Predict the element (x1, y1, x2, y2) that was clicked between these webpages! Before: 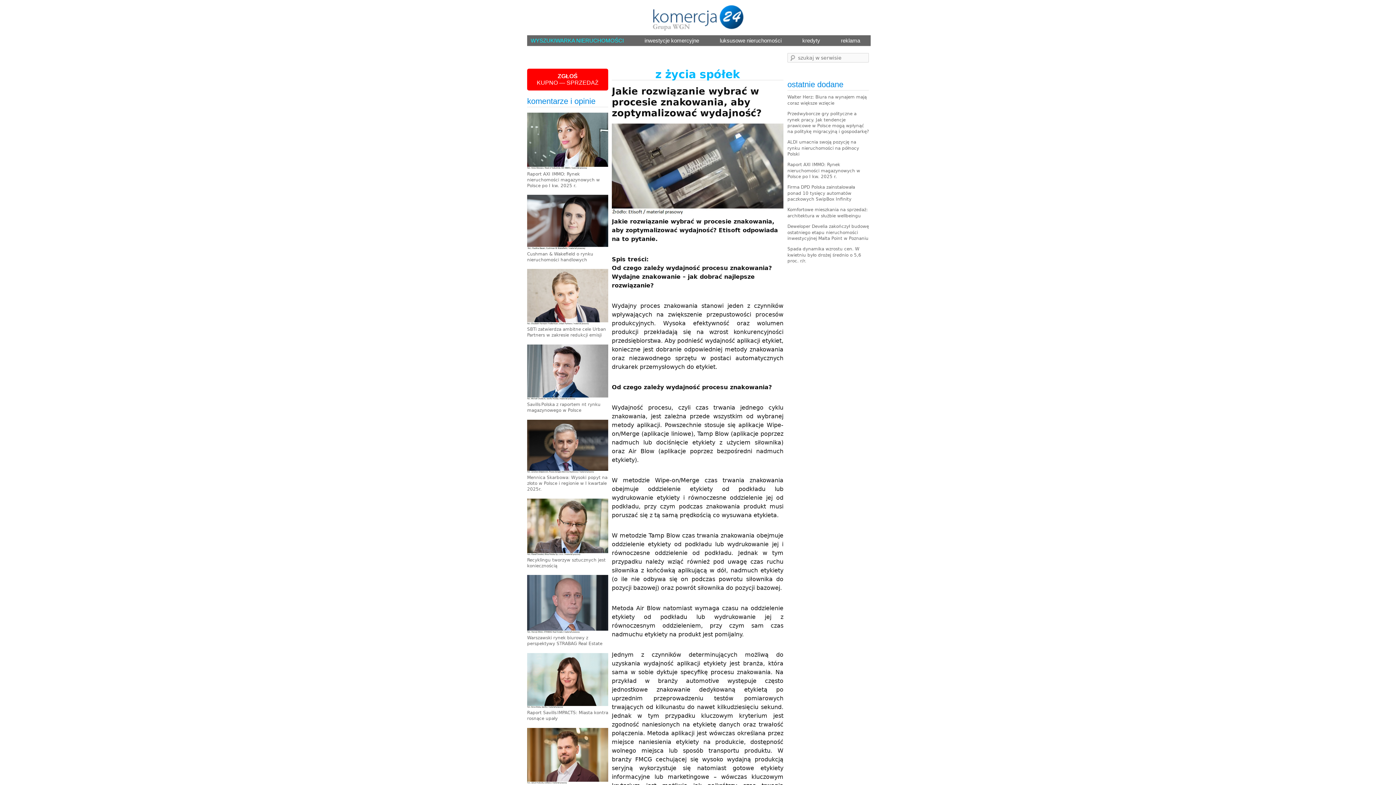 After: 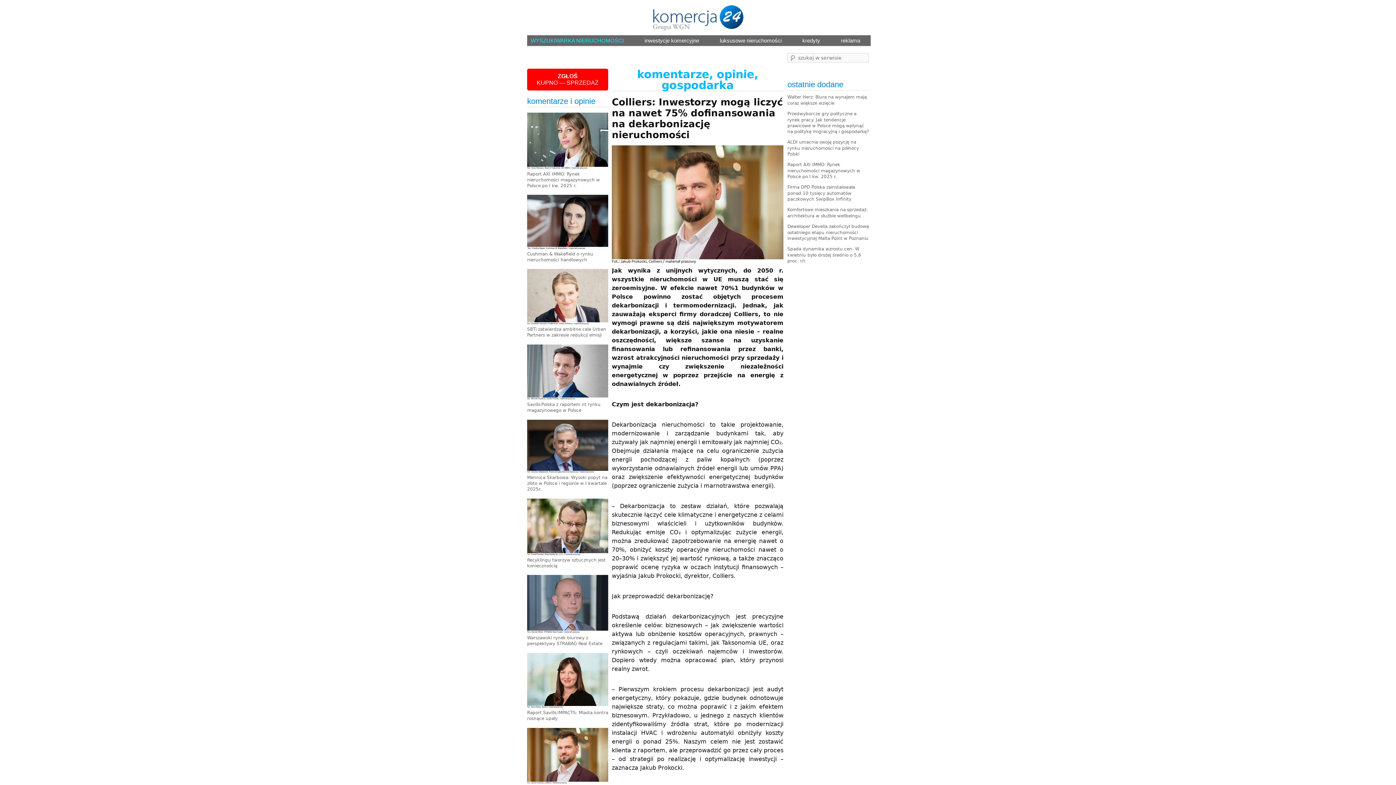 Action: bbox: (527, 780, 608, 785)